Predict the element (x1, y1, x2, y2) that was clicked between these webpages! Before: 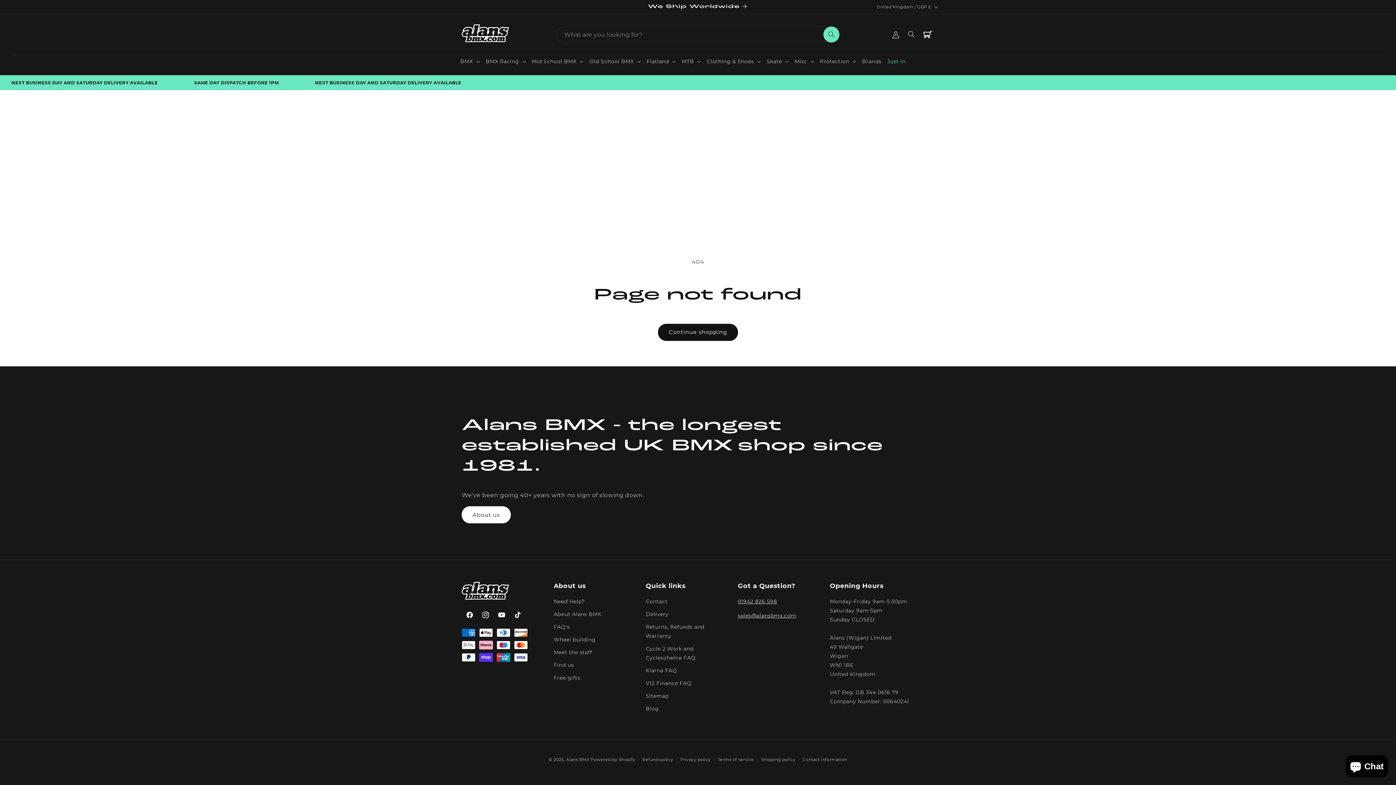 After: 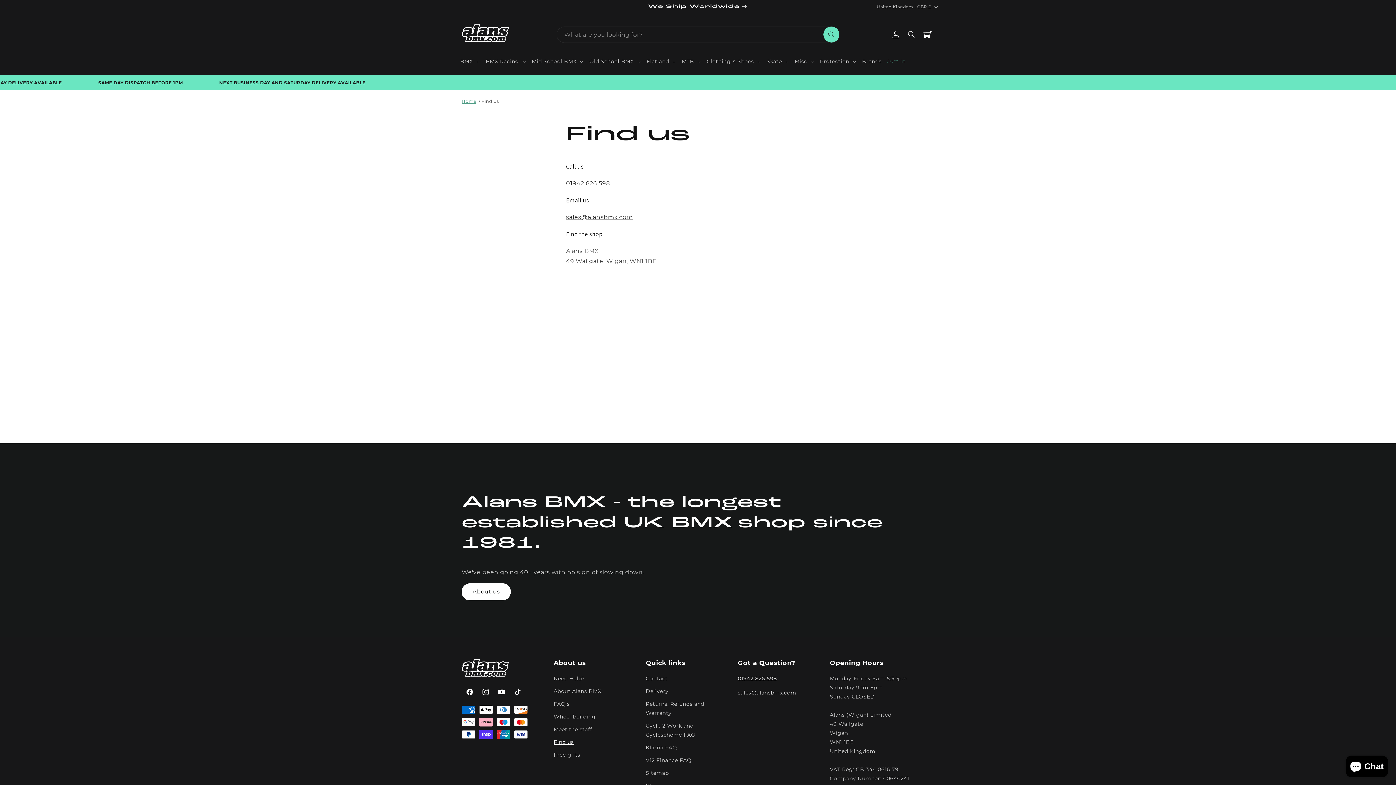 Action: bbox: (553, 659, 573, 672) label: Find us